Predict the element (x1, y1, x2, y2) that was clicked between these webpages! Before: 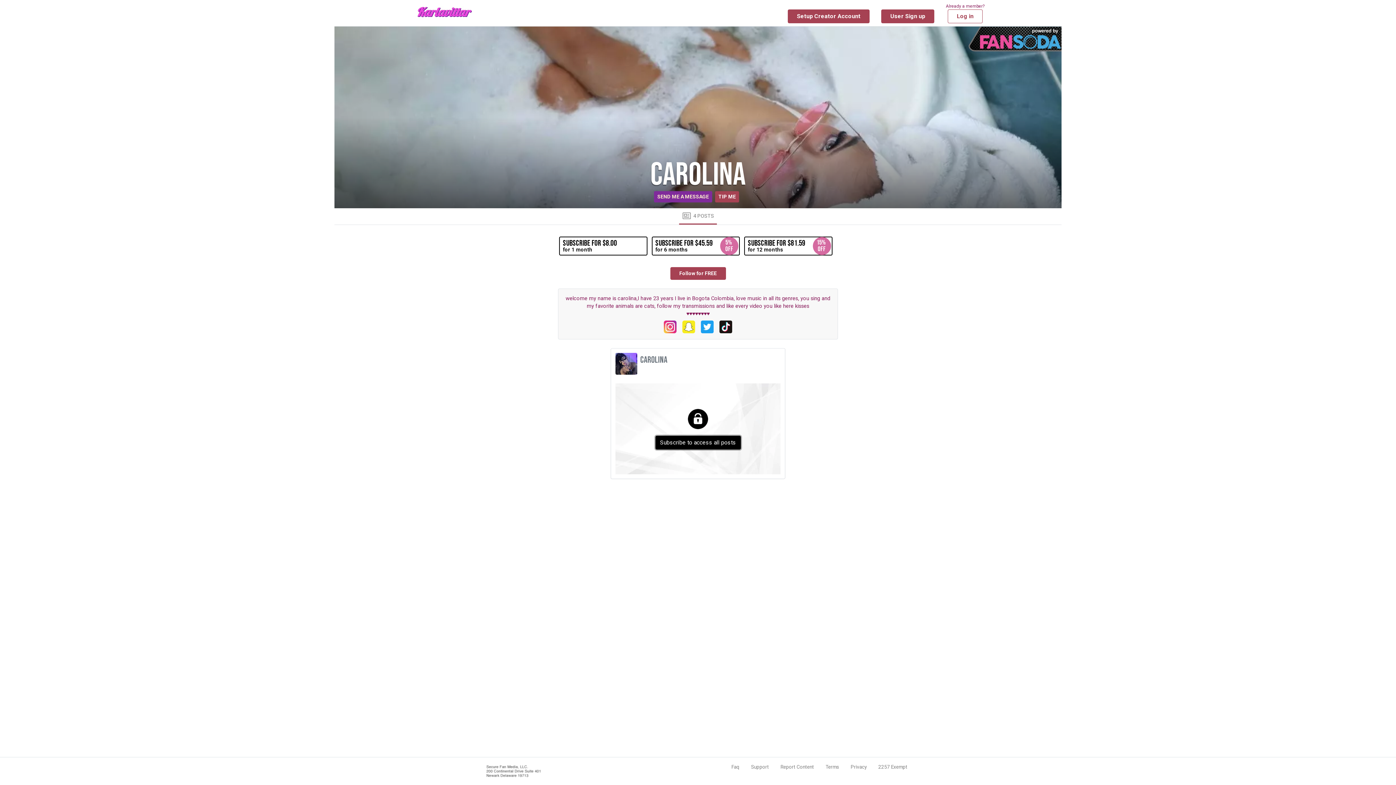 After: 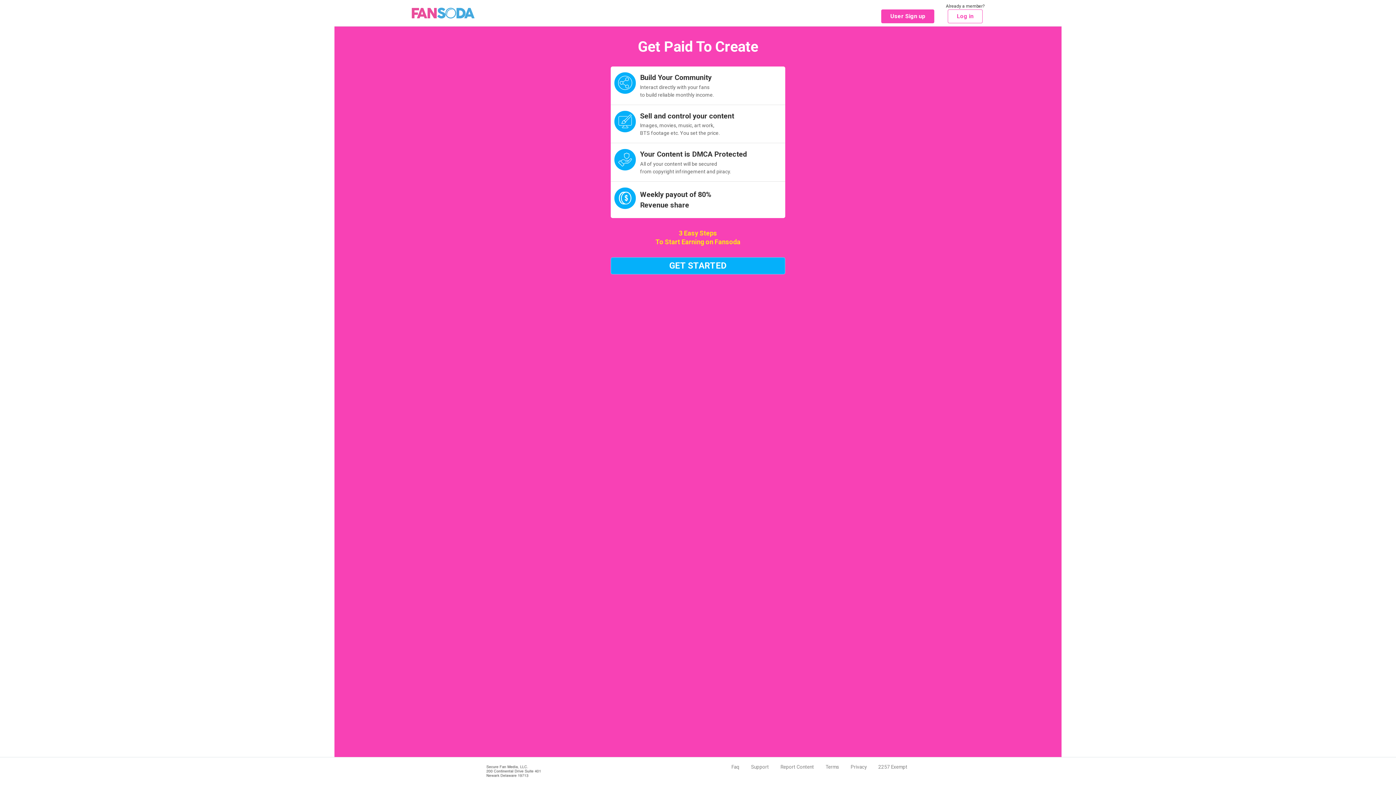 Action: label: Setup Creator Account bbox: (788, 9, 869, 23)